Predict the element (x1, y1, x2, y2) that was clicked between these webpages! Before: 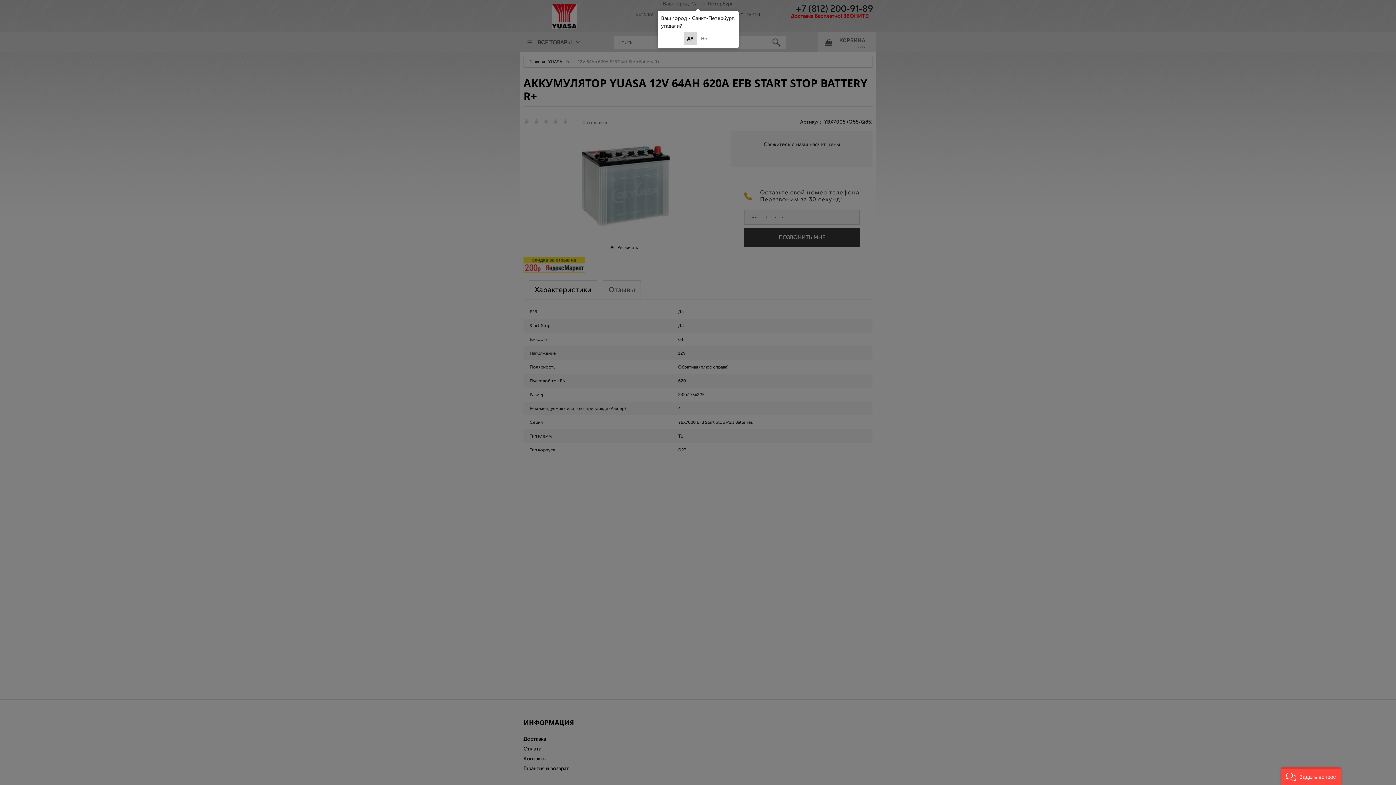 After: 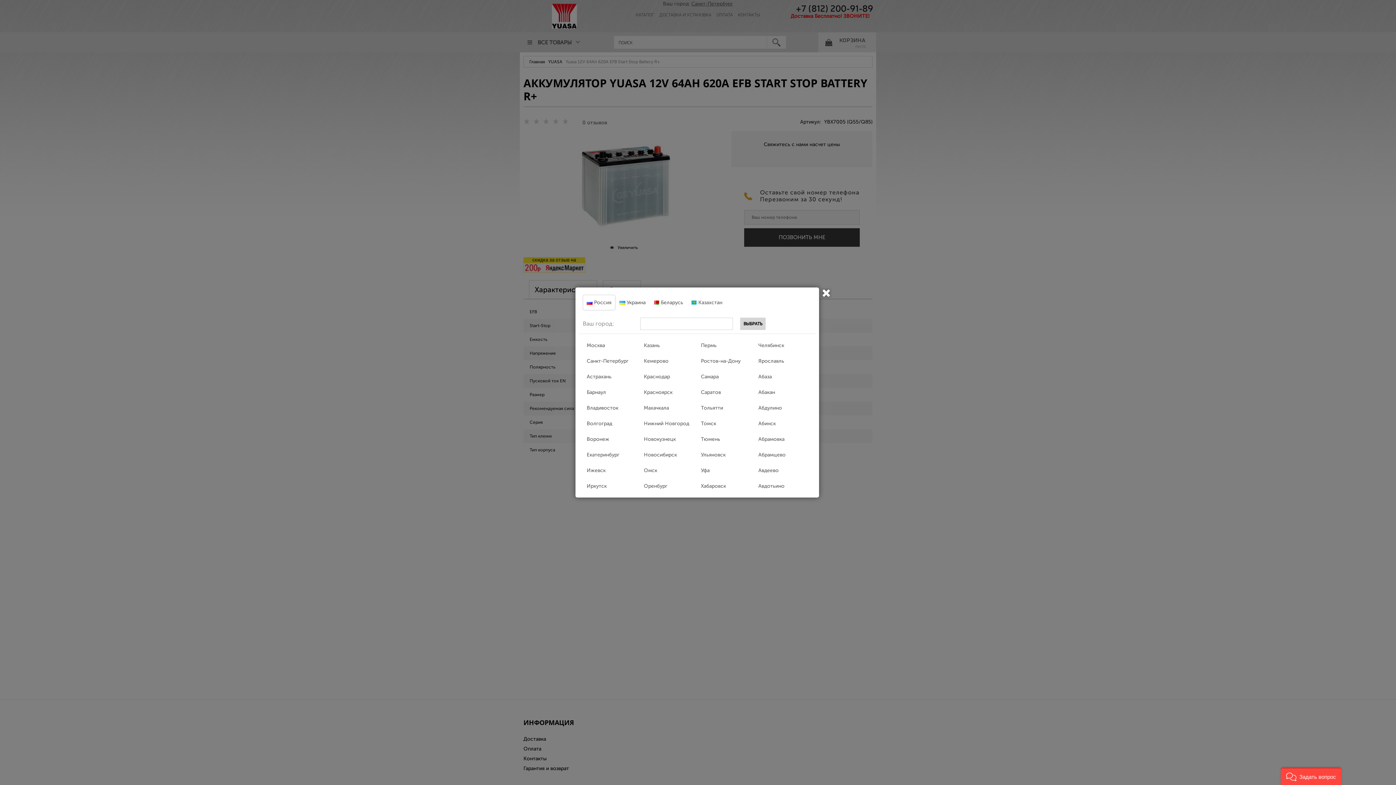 Action: label: Нет bbox: (698, 34, 712, 43)